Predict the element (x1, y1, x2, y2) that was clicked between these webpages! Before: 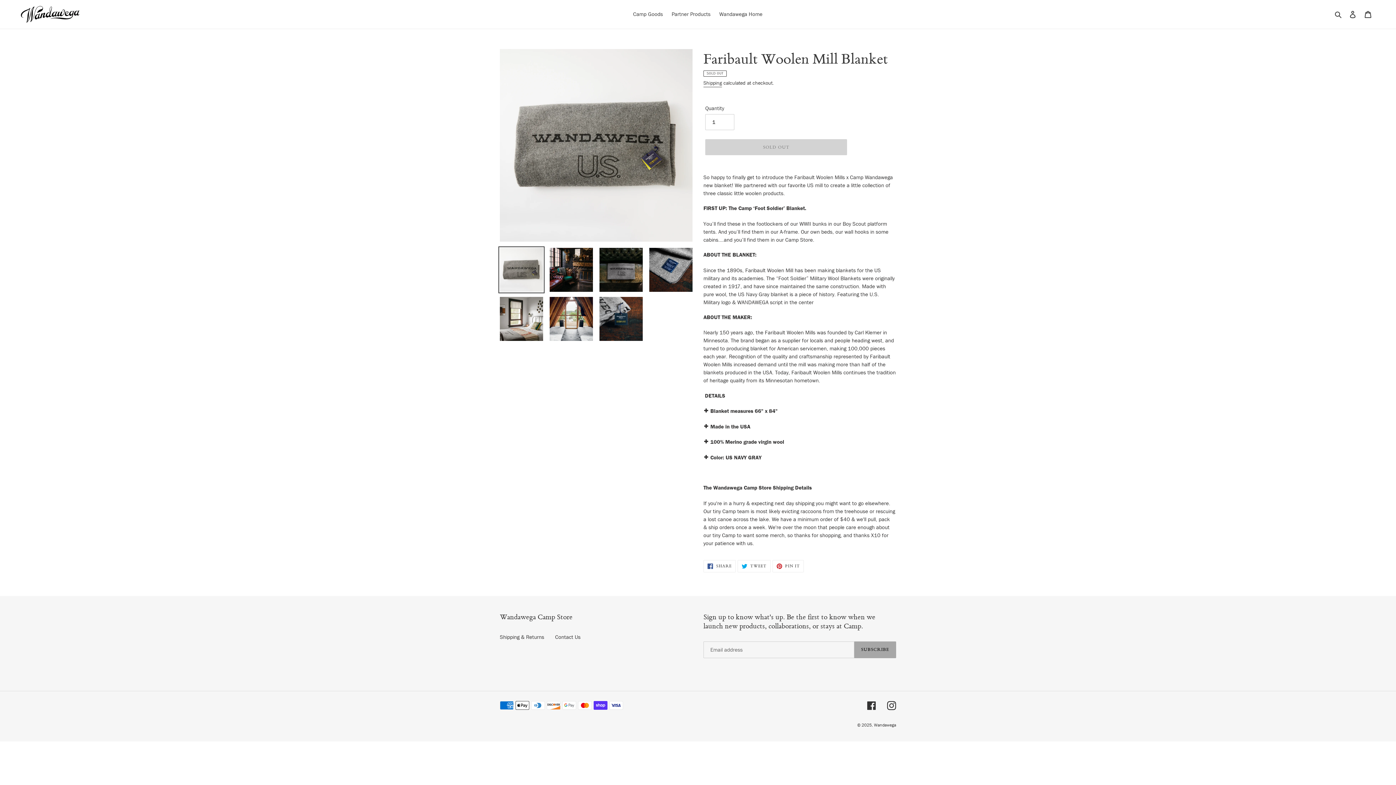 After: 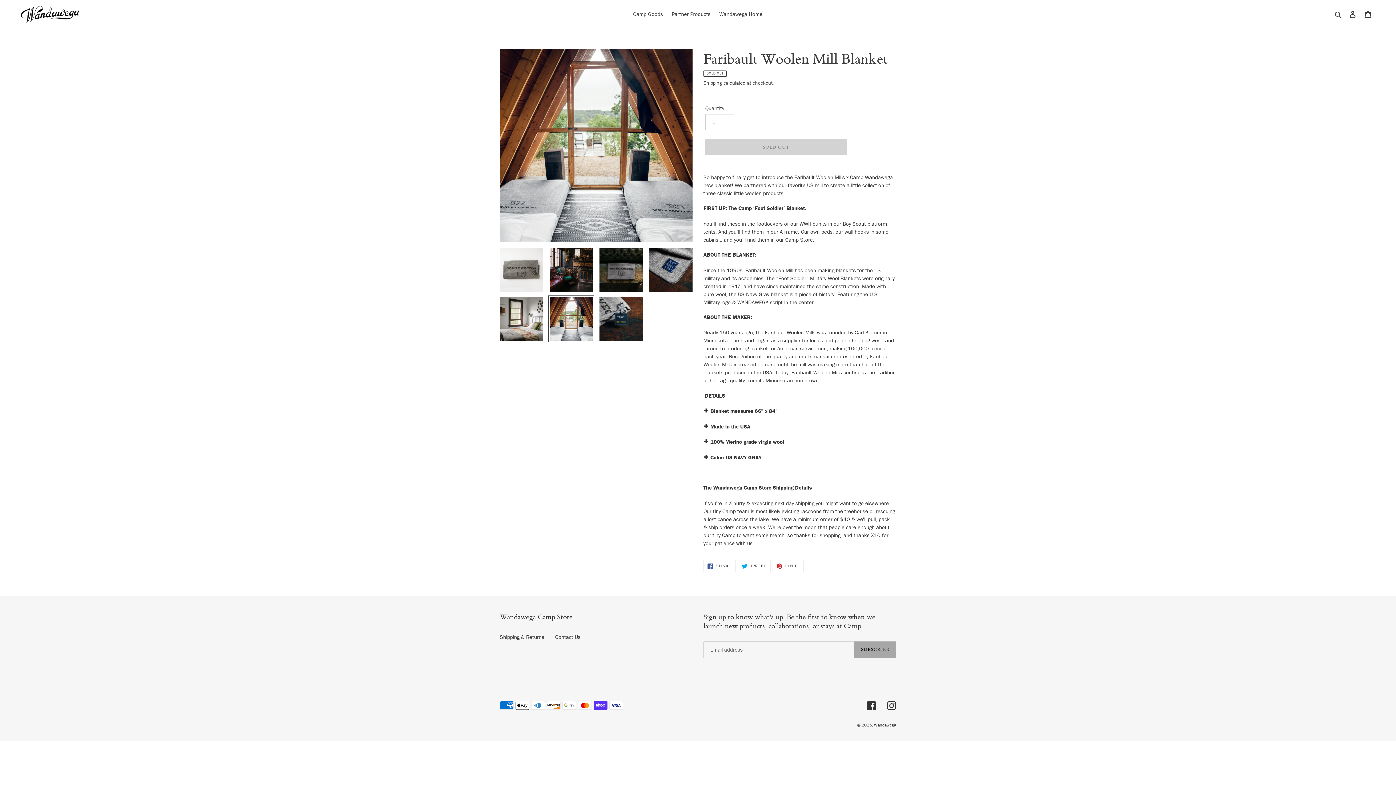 Action: bbox: (548, 295, 594, 342)